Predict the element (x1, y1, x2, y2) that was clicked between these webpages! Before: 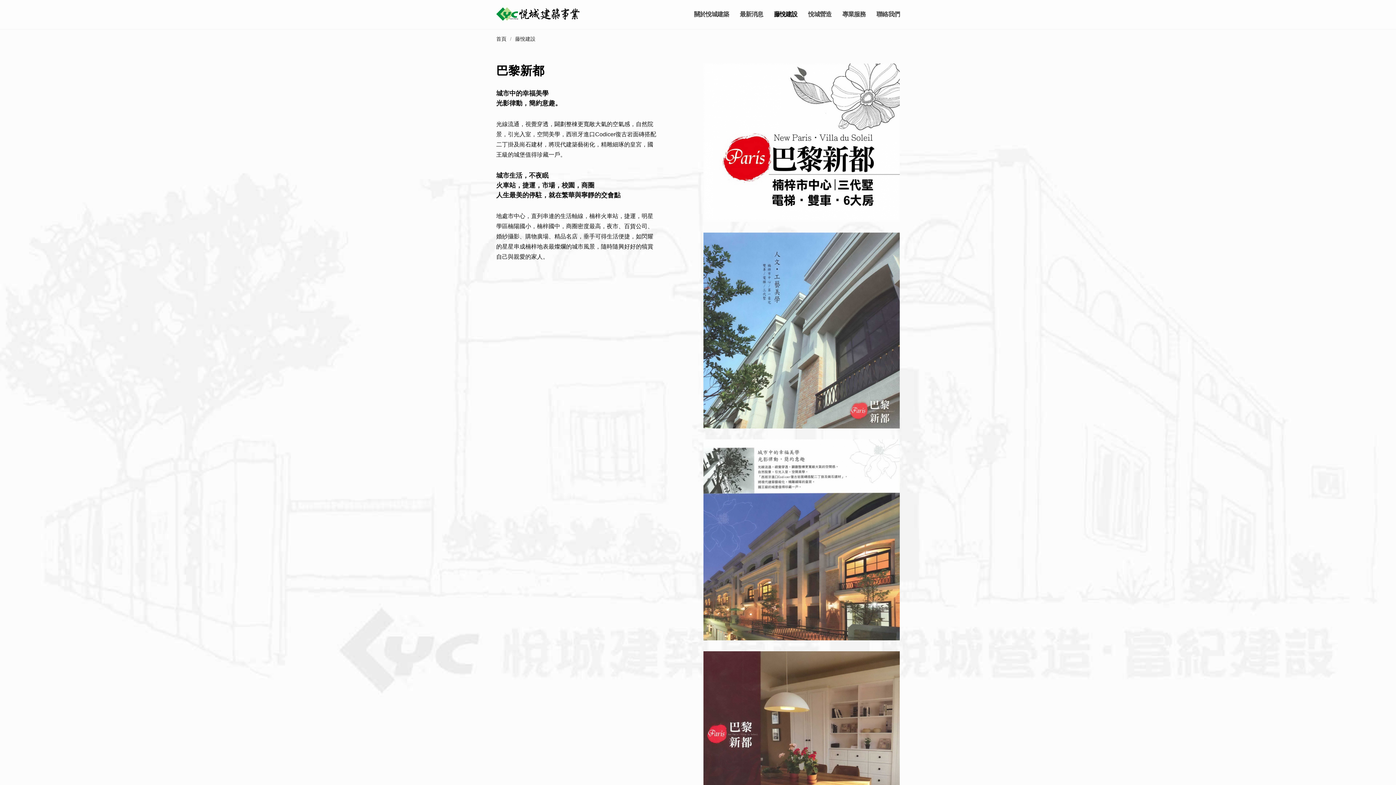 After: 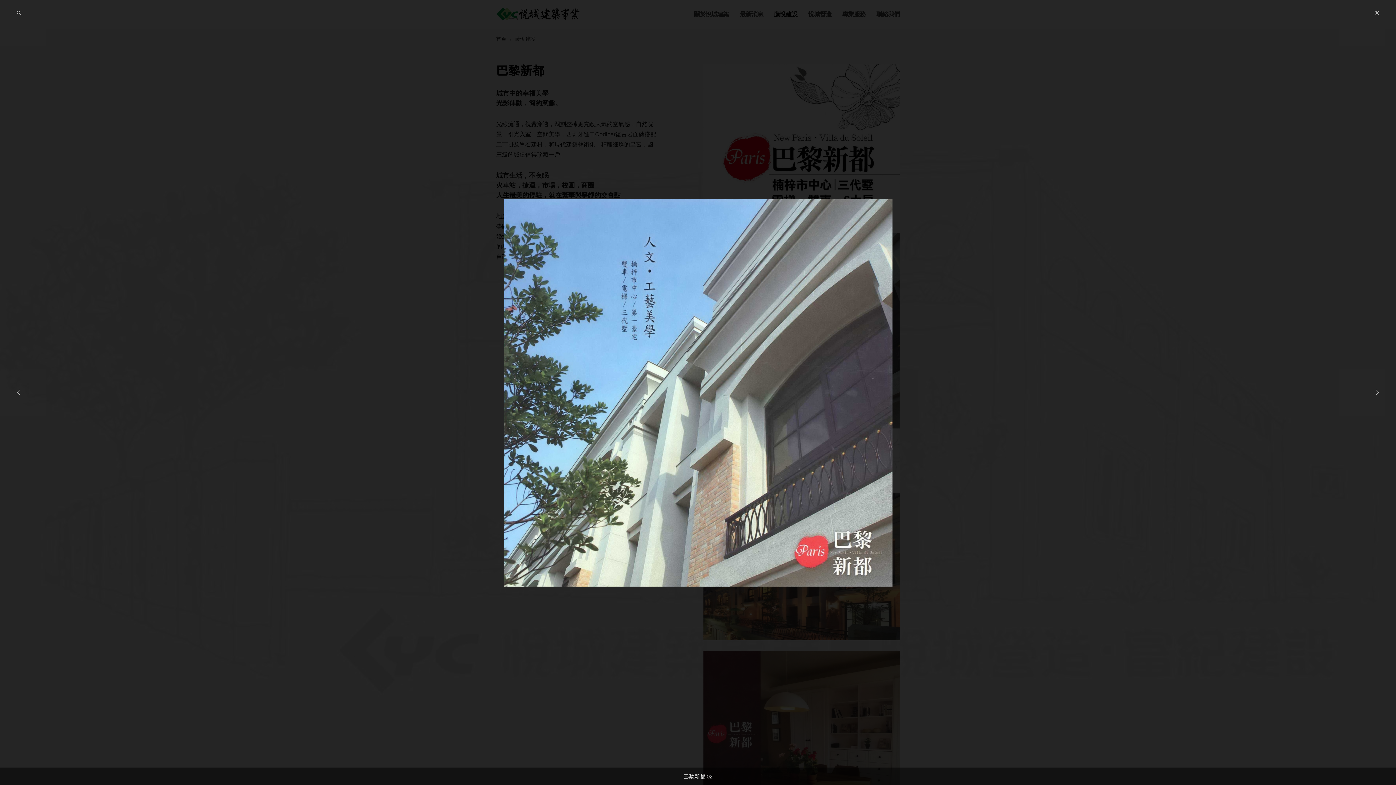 Action: bbox: (703, 232, 899, 428)